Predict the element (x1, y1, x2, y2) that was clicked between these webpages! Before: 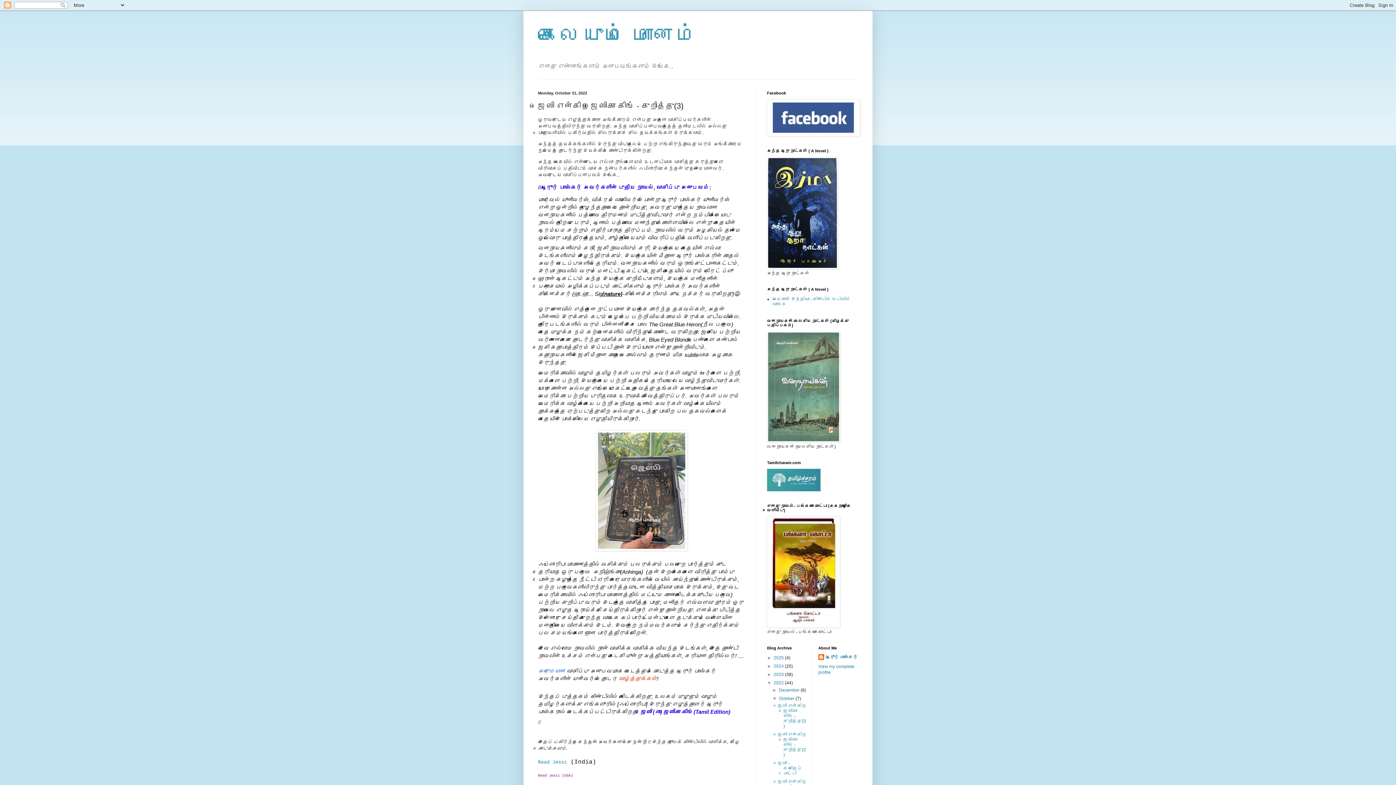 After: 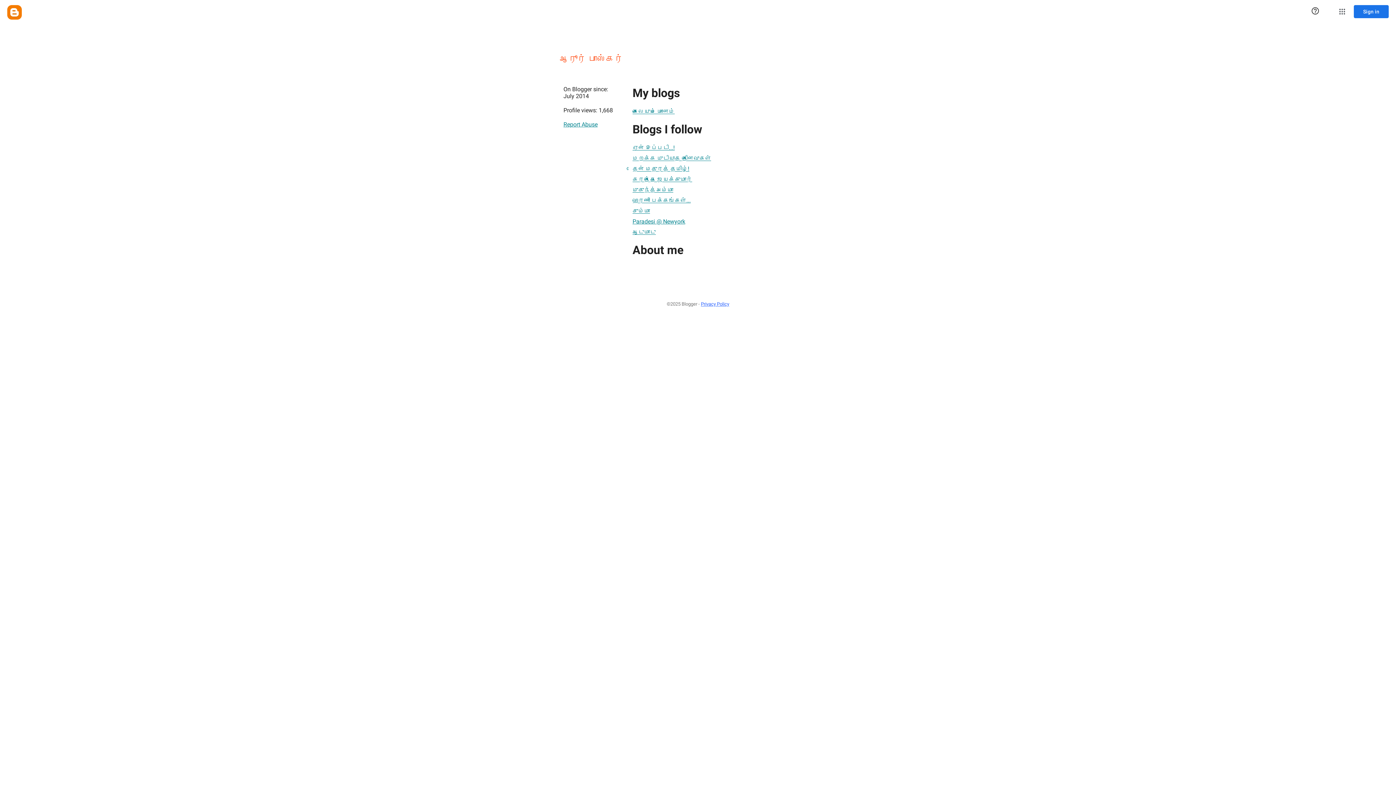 Action: label: ஆரூர் பாஸ்கர் bbox: (818, 654, 857, 661)